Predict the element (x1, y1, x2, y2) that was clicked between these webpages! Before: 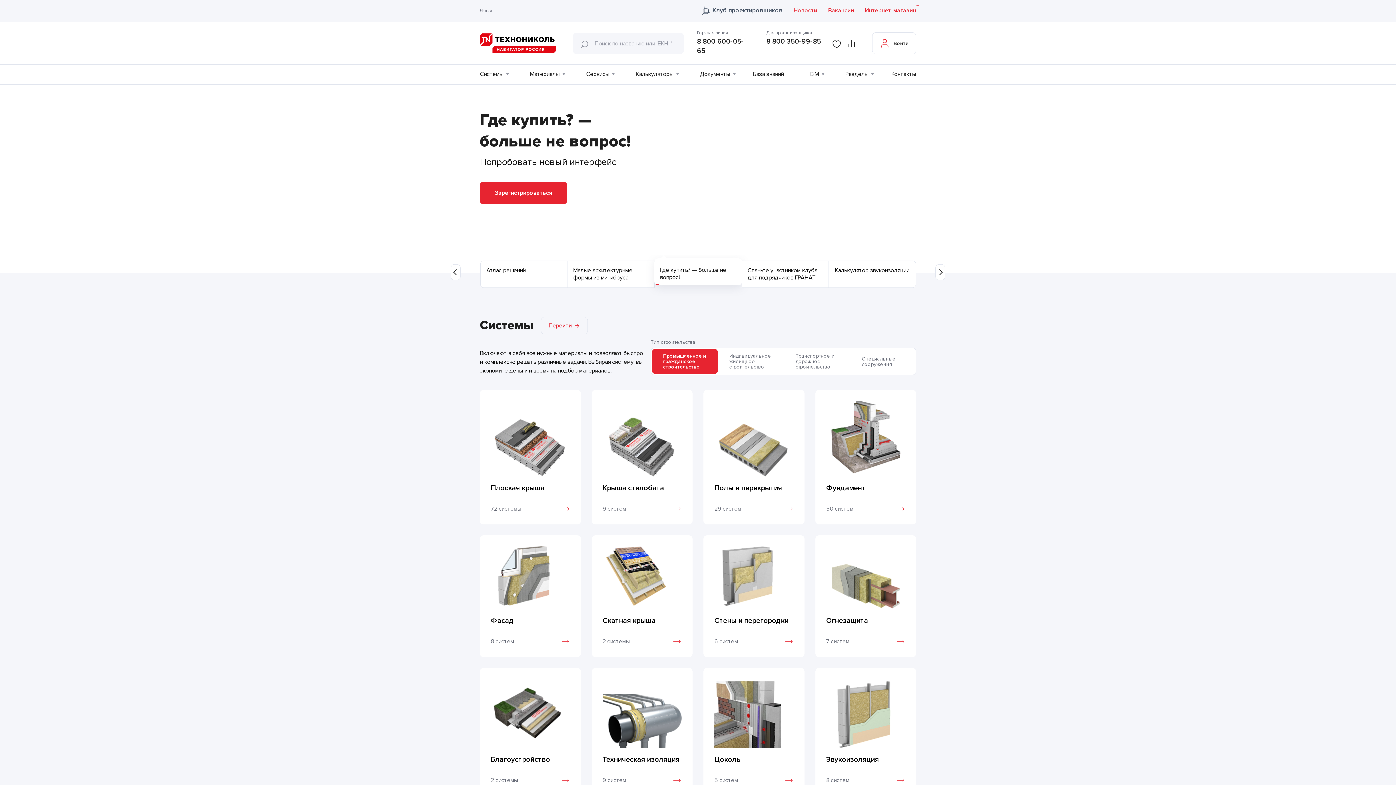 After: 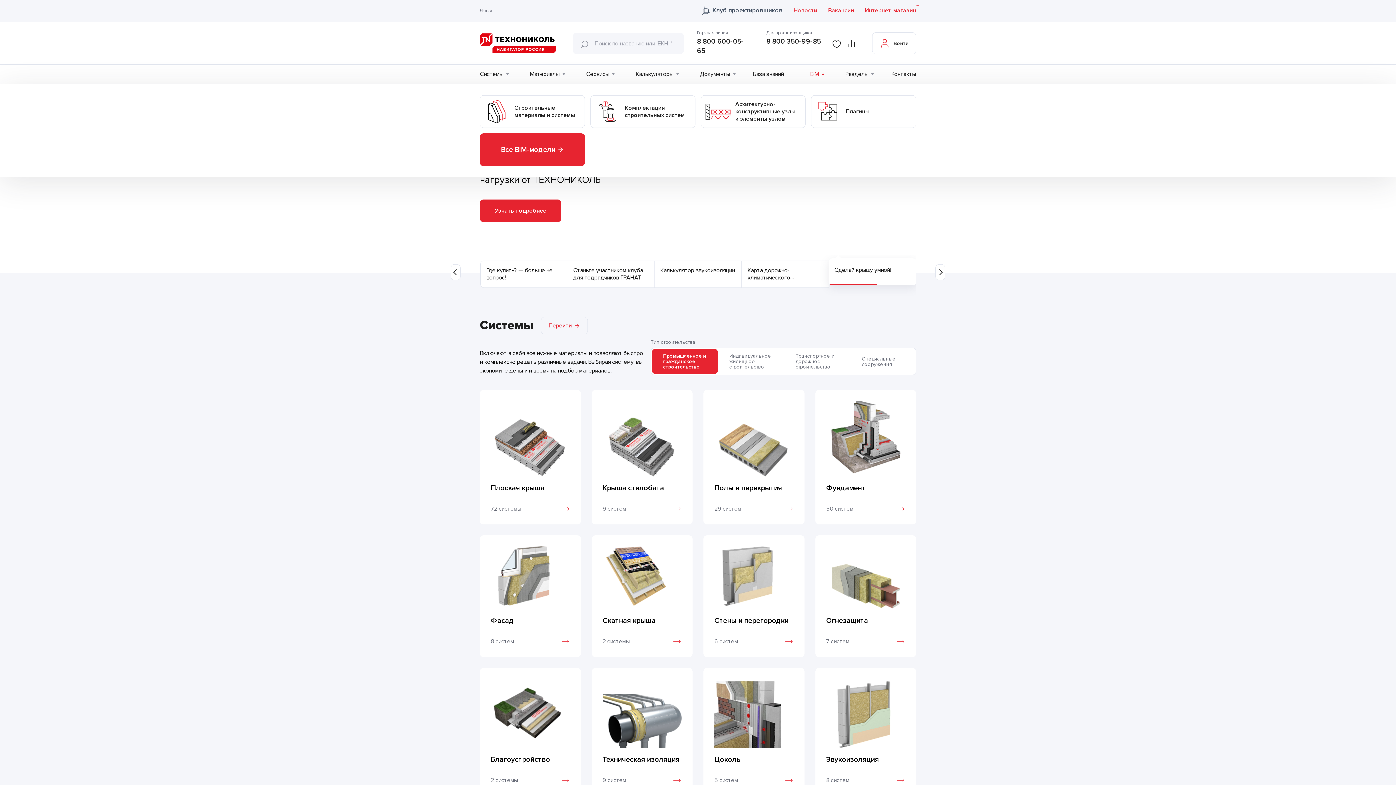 Action: label: BIM bbox: (810, 70, 819, 77)